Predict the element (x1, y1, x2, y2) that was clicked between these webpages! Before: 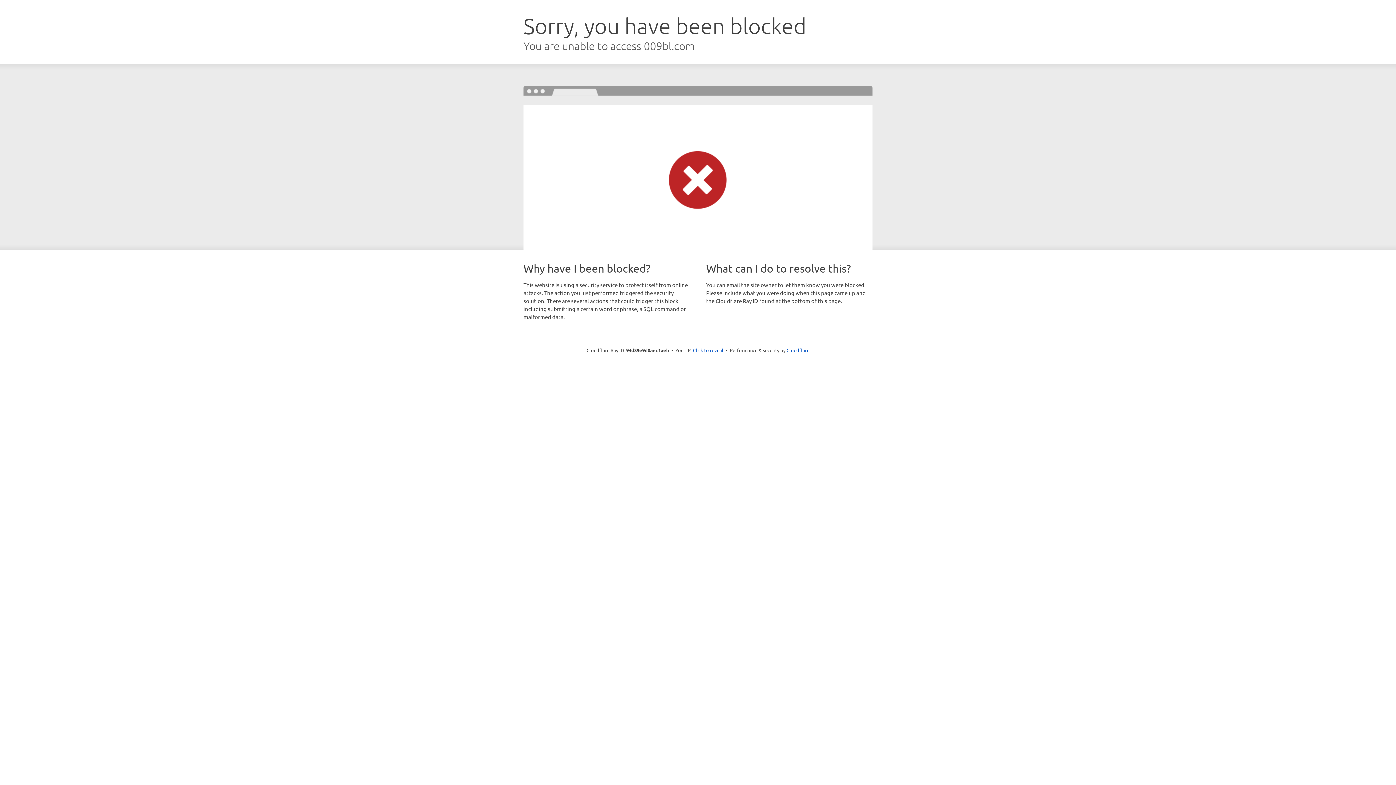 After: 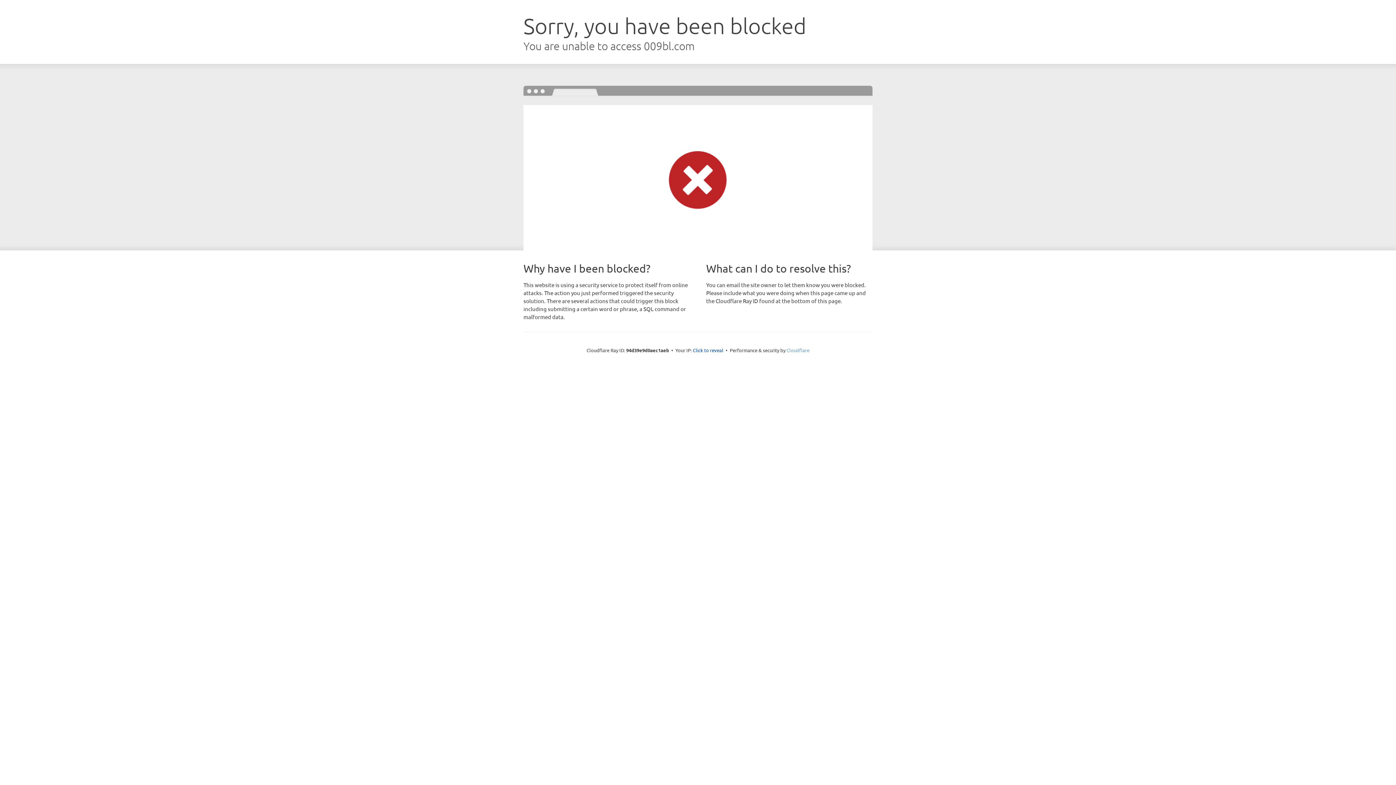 Action: label: Cloudflare bbox: (786, 347, 809, 353)